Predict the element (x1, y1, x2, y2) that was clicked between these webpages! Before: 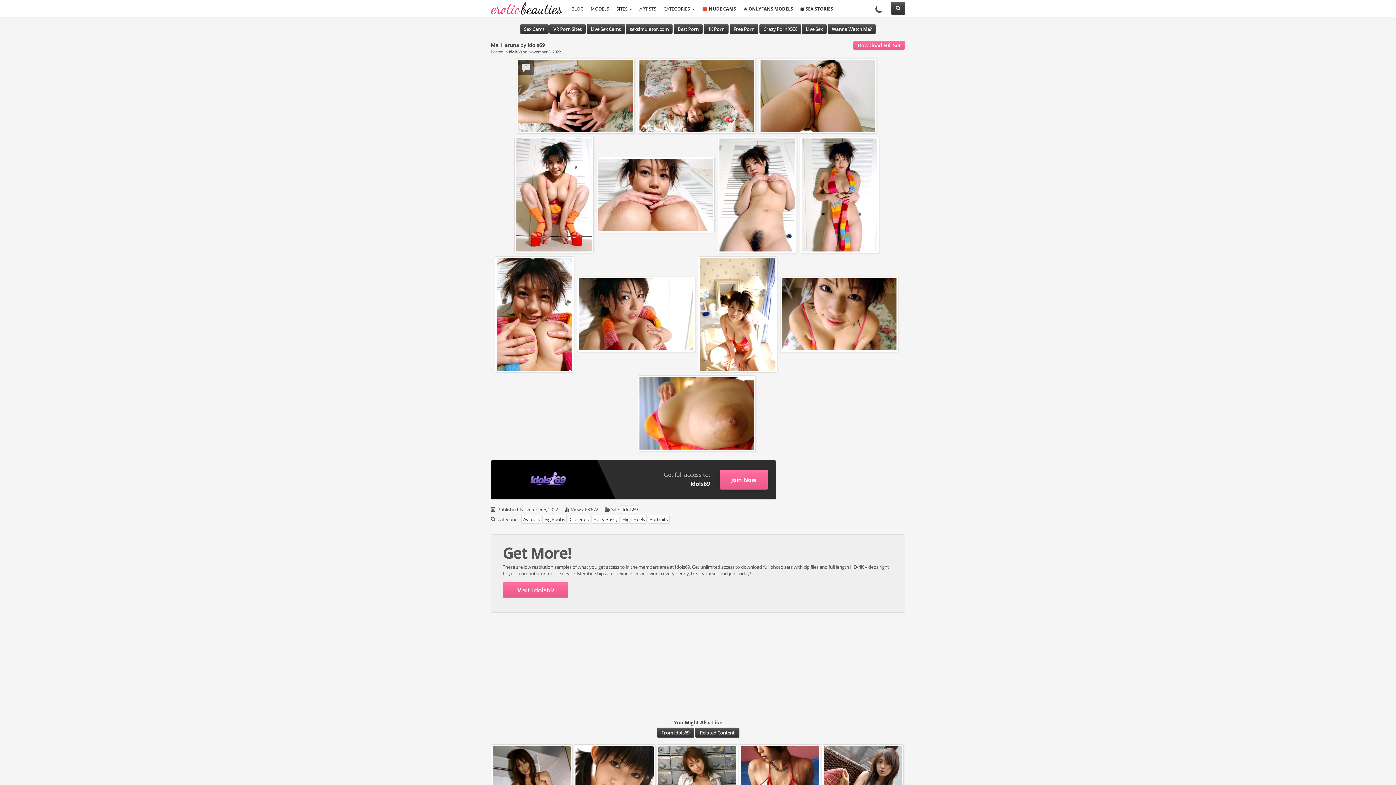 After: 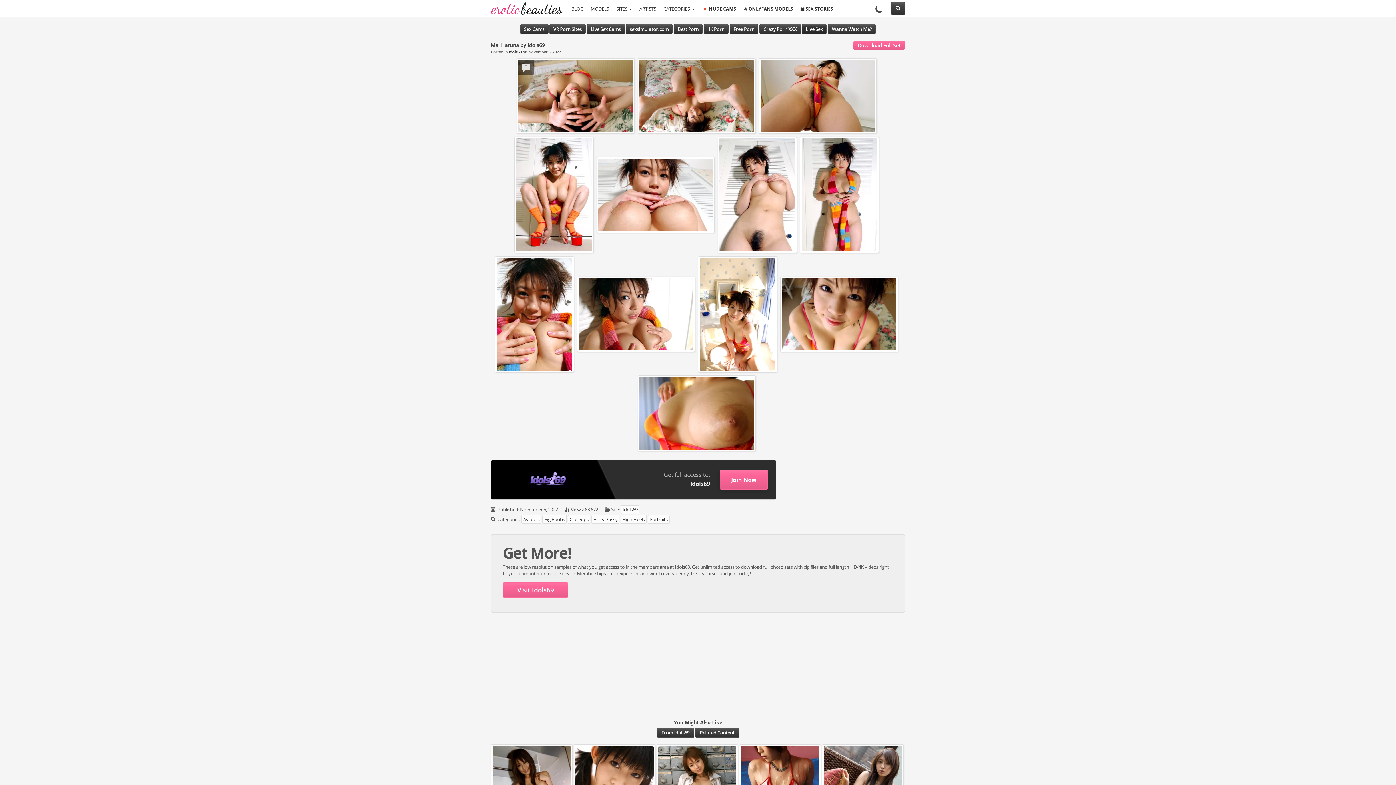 Action: bbox: (801, 24, 827, 34) label: Live Sex